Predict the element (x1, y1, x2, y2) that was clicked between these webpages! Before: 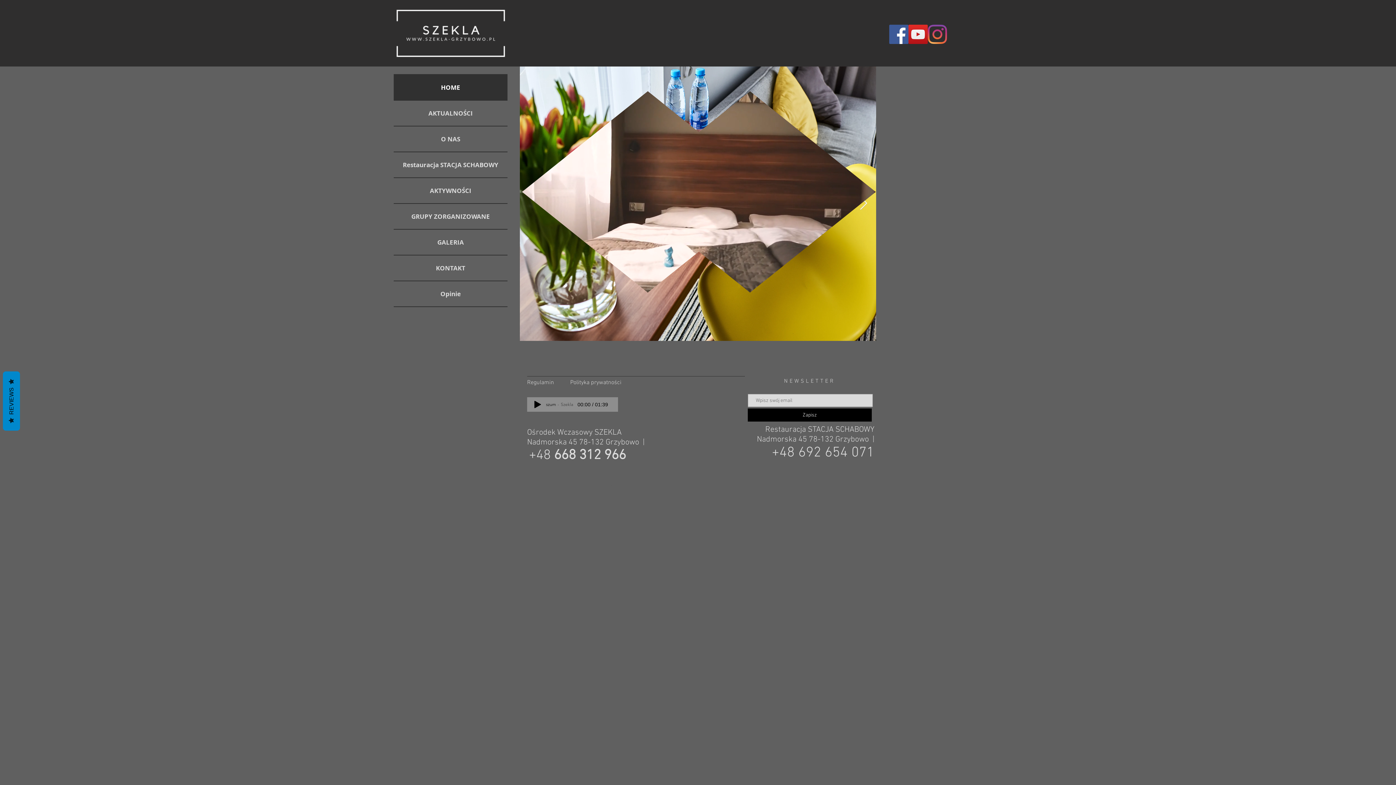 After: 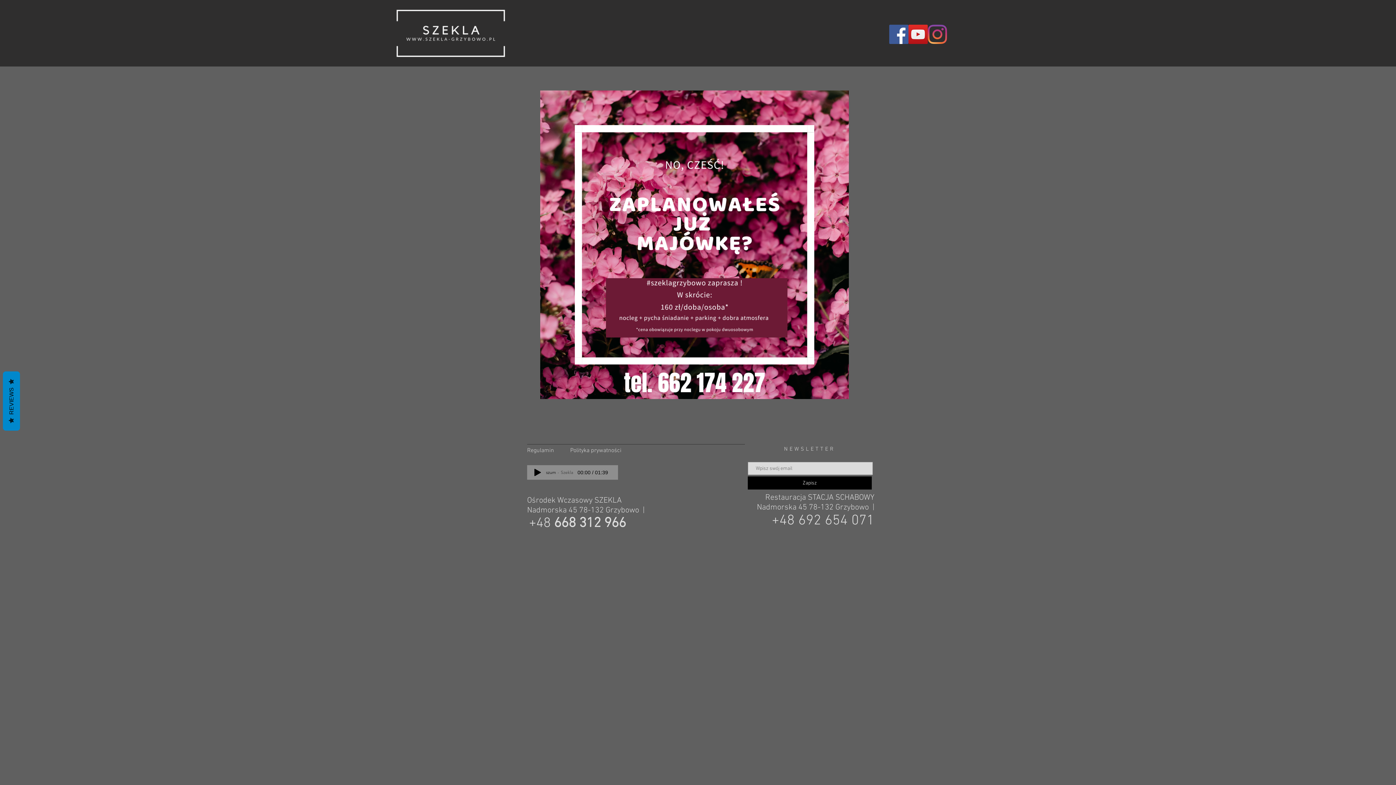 Action: label: AKTUALNOŚCI bbox: (393, 100, 507, 125)